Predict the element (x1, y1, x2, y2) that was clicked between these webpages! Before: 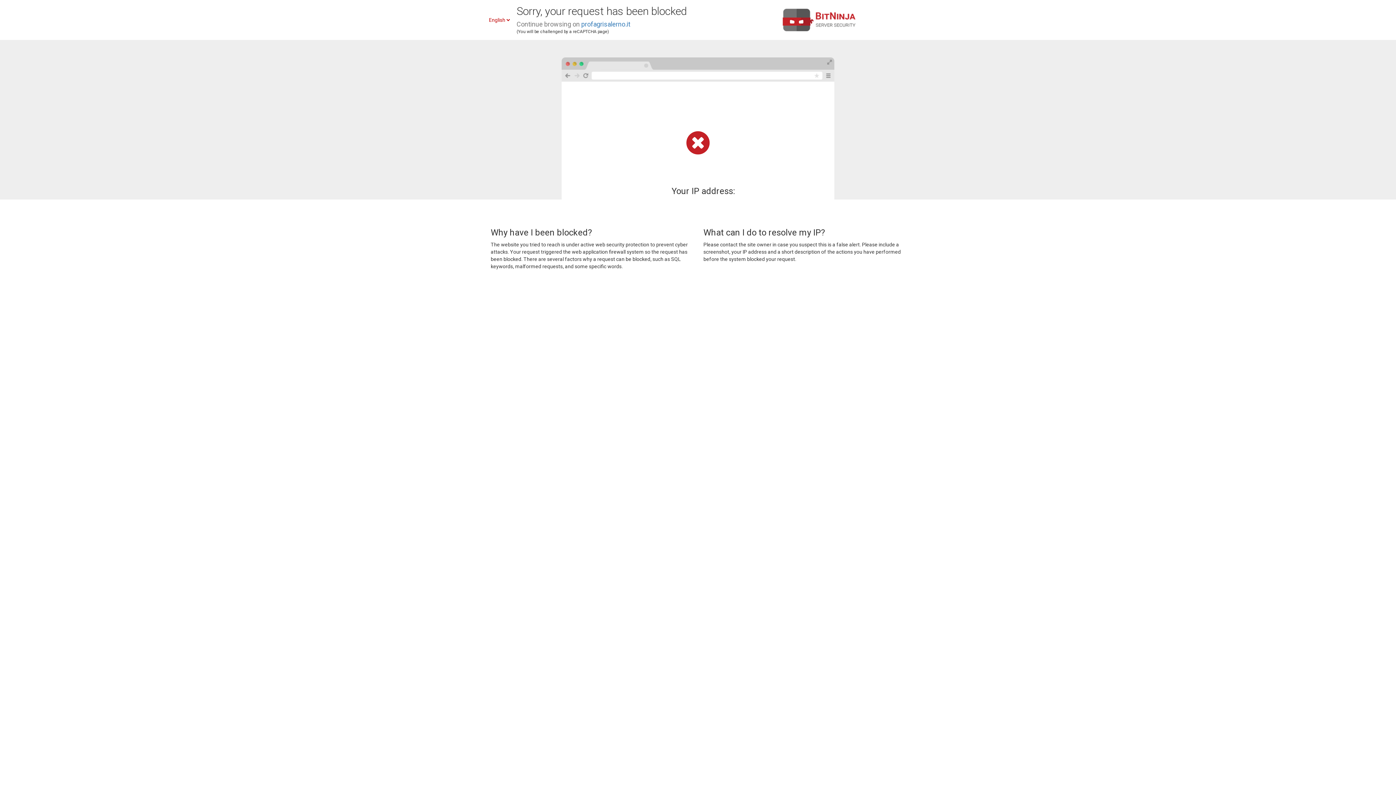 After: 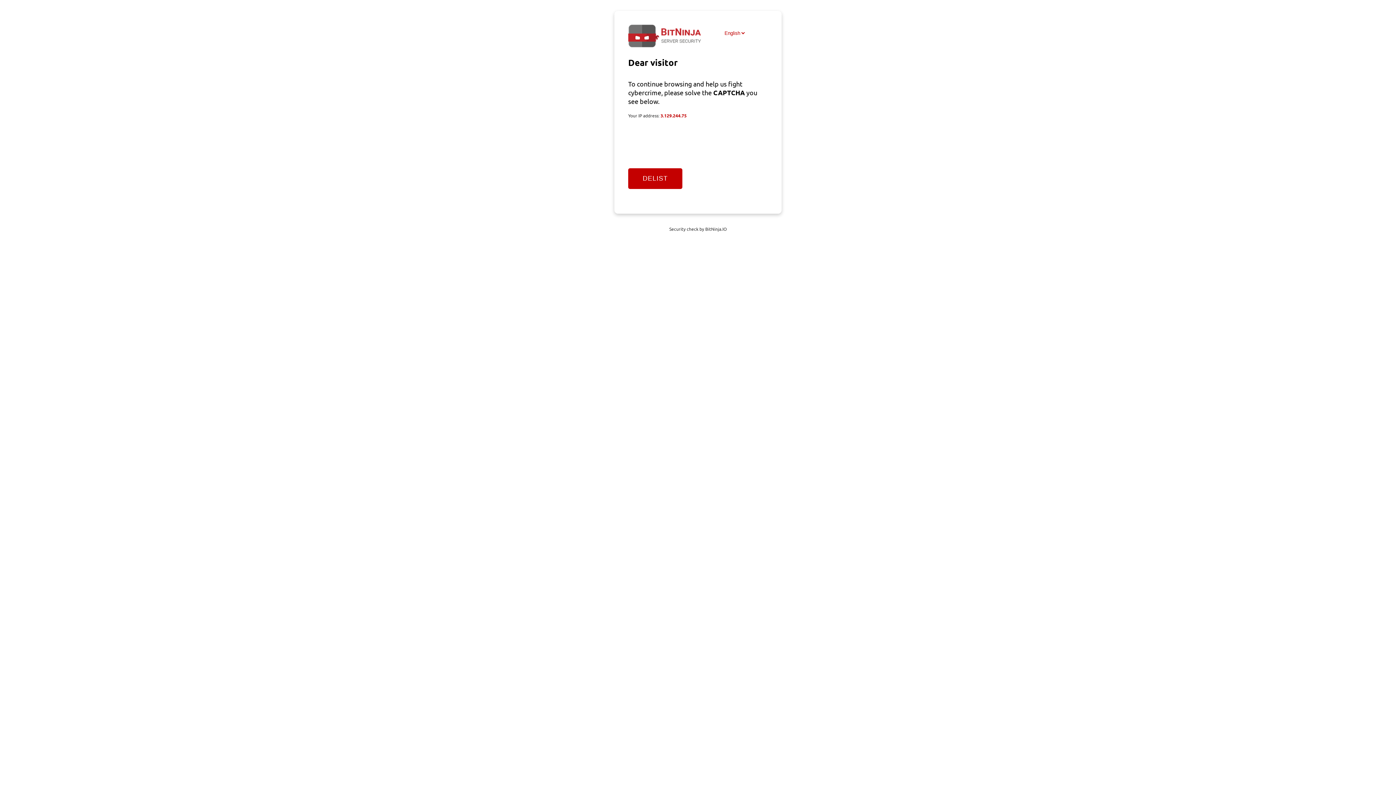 Action: label: profagrisalerno.it bbox: (581, 20, 630, 28)